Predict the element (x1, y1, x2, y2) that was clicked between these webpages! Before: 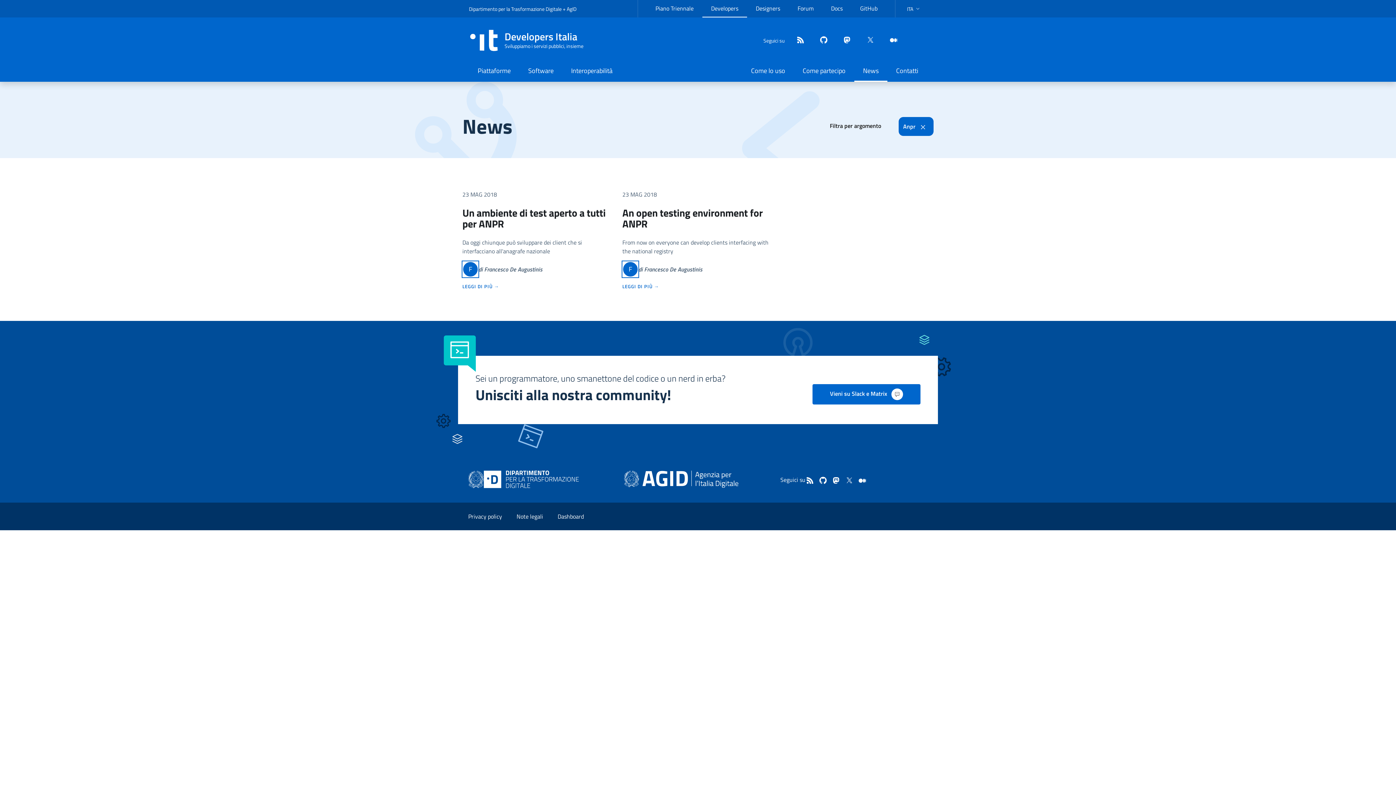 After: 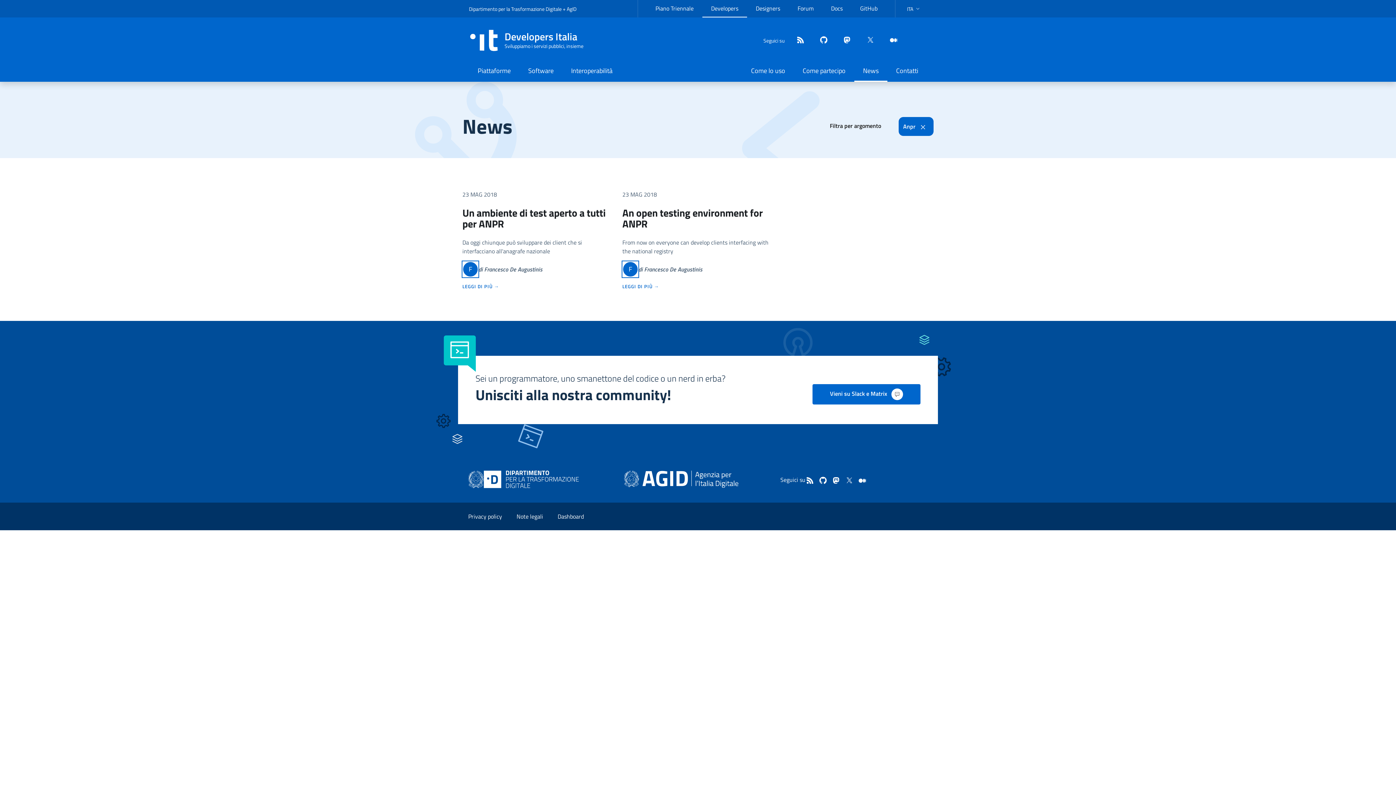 Action: label: github bbox: (818, 477, 827, 485)